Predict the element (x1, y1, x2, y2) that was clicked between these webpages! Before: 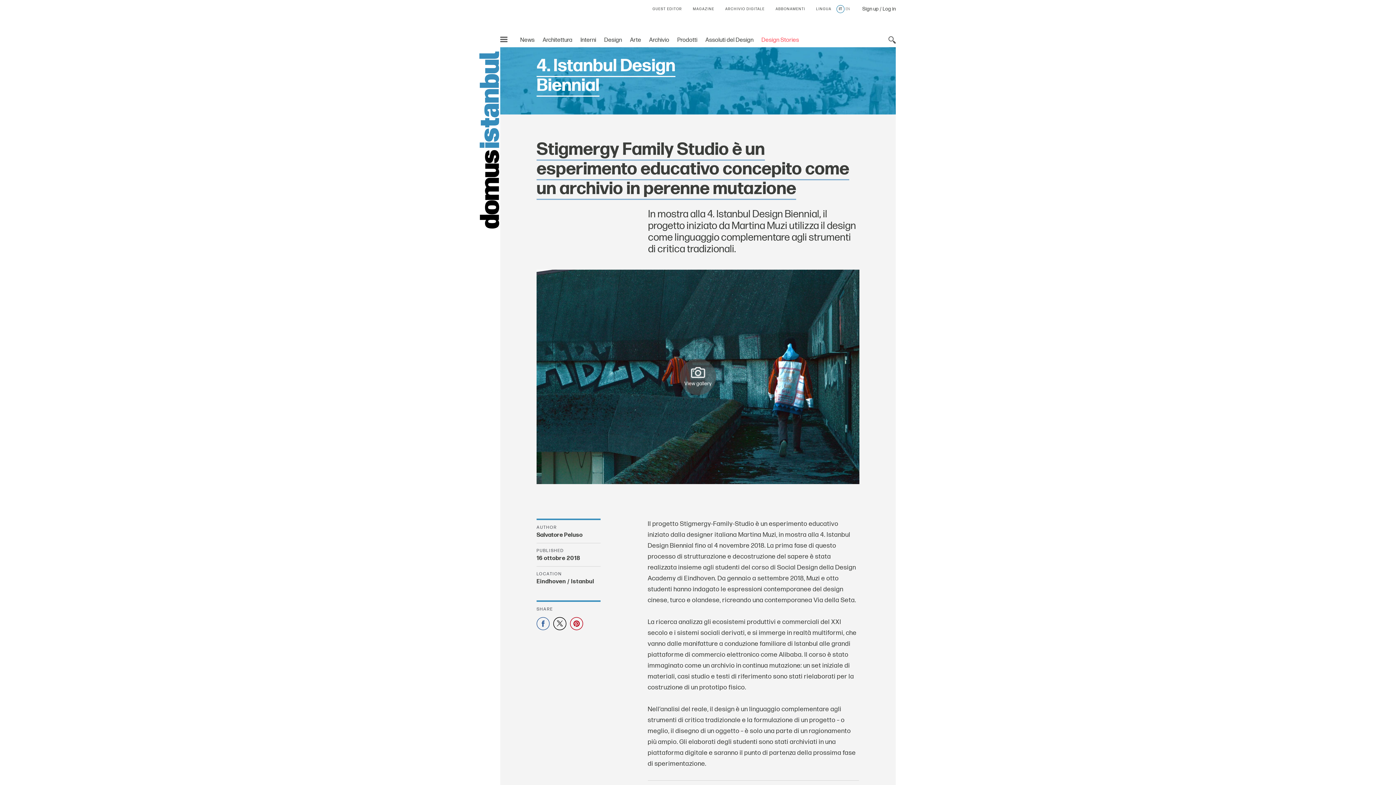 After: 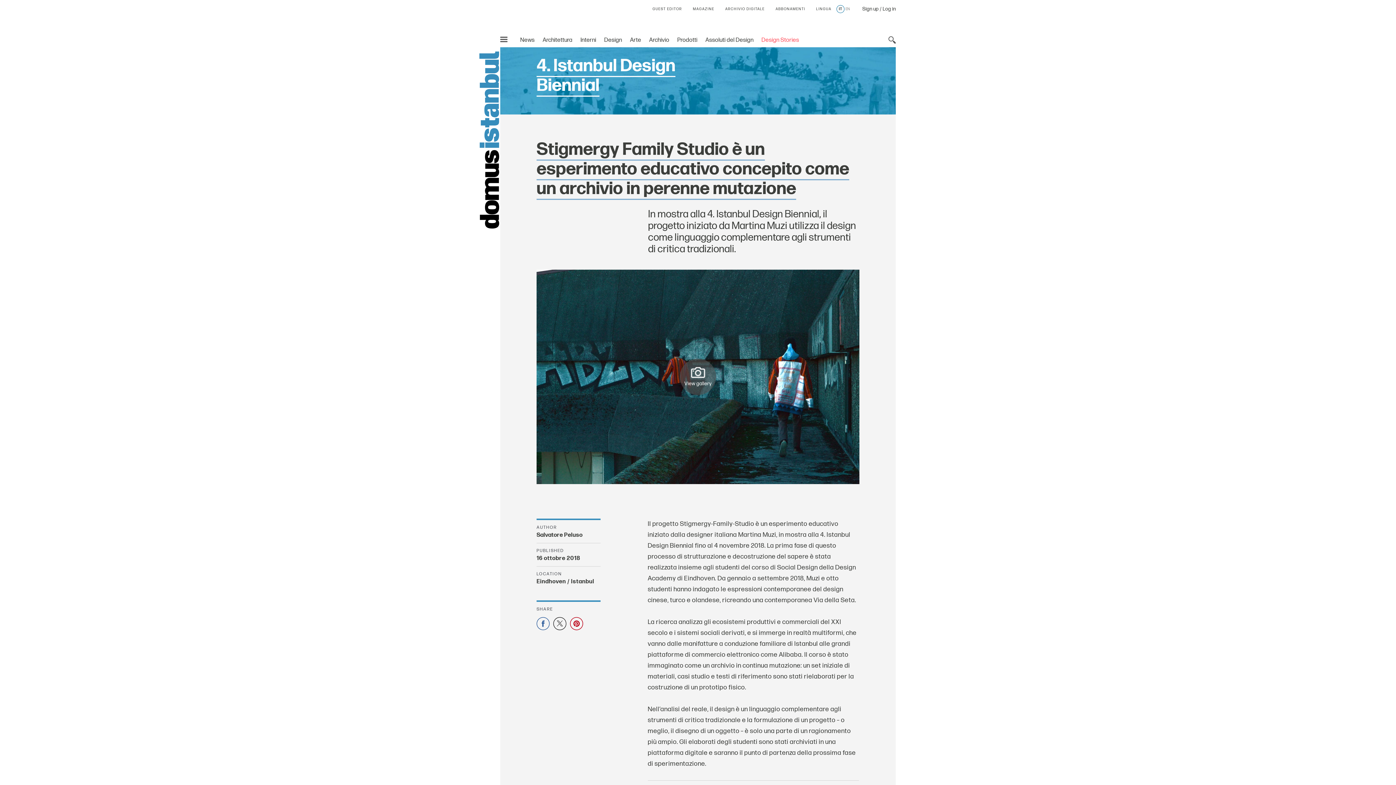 Action: bbox: (553, 617, 566, 630)